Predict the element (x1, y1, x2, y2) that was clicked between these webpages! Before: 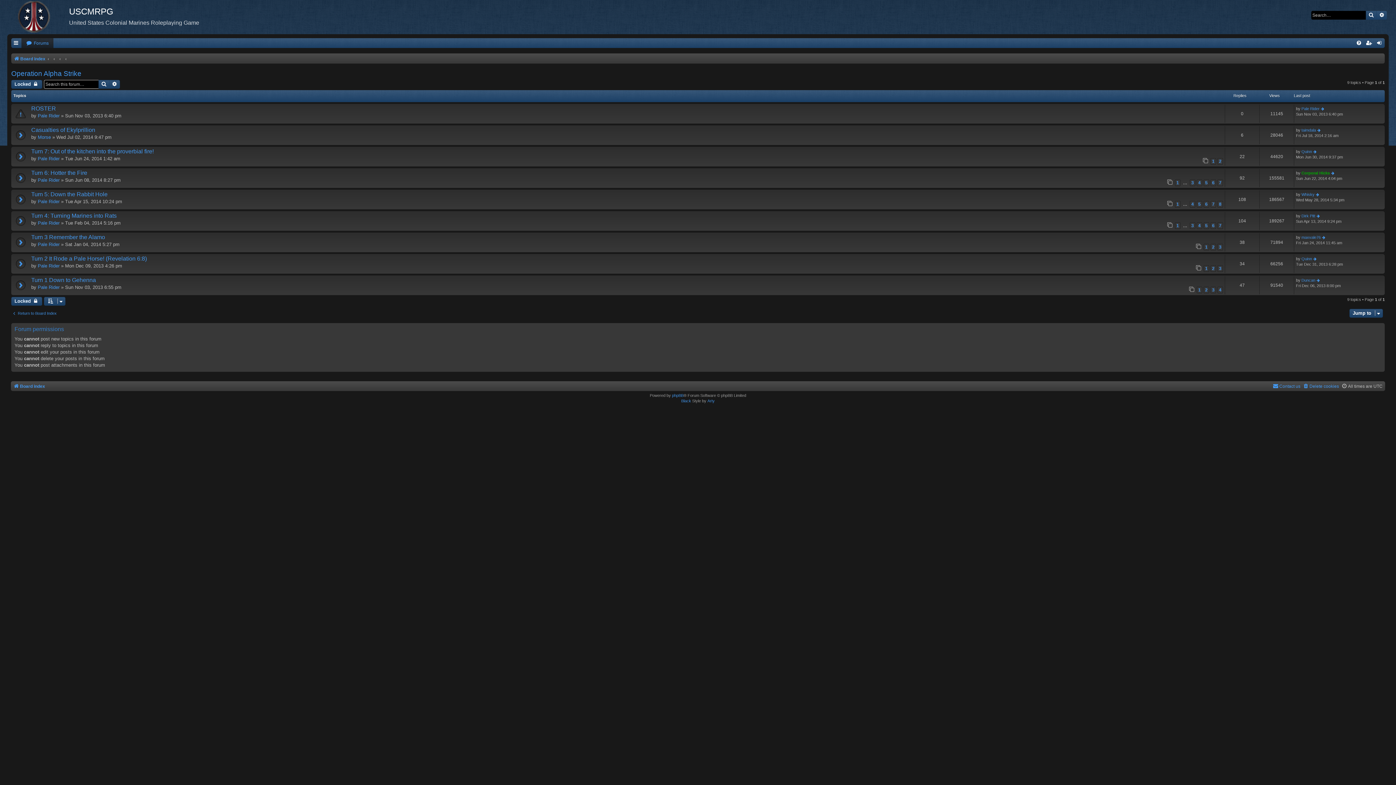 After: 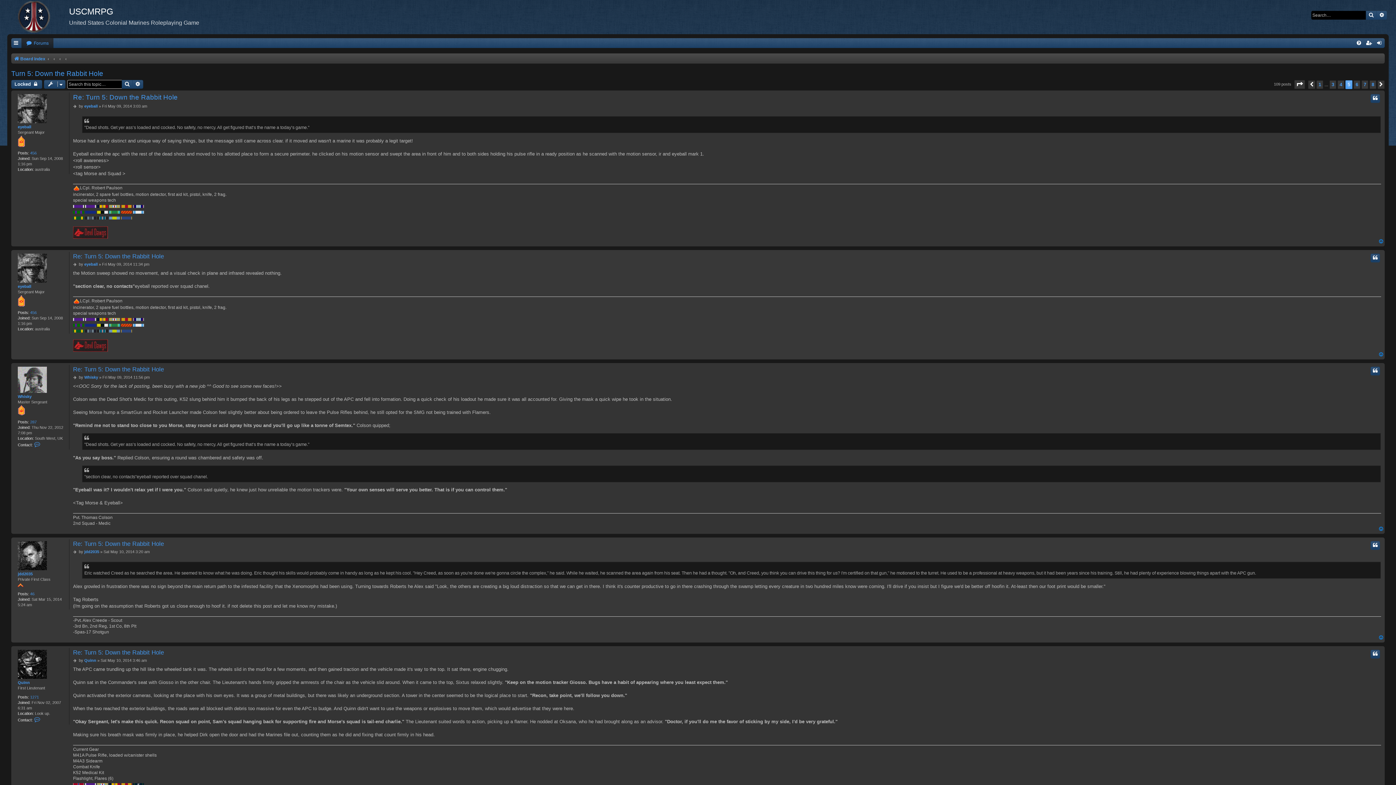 Action: bbox: (1197, 201, 1202, 207) label: 5